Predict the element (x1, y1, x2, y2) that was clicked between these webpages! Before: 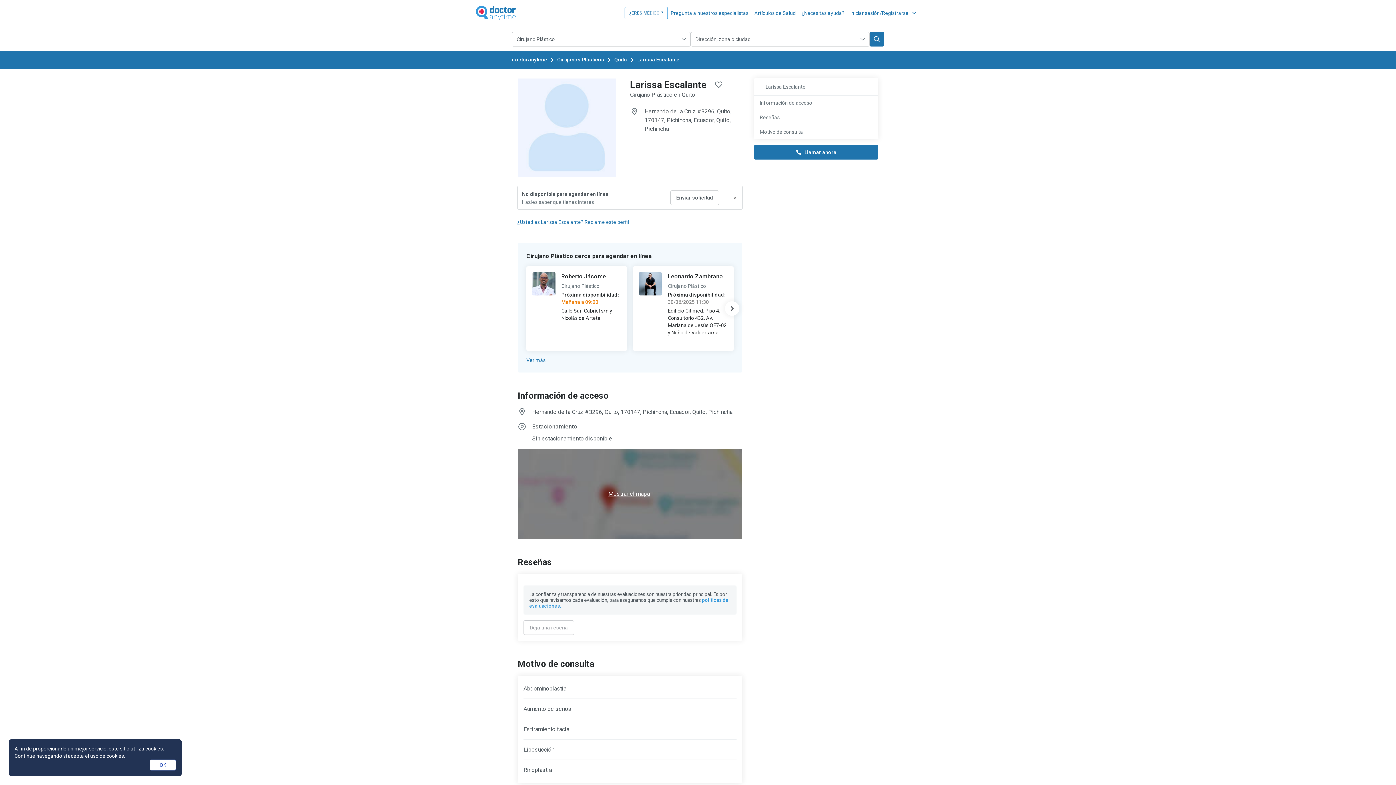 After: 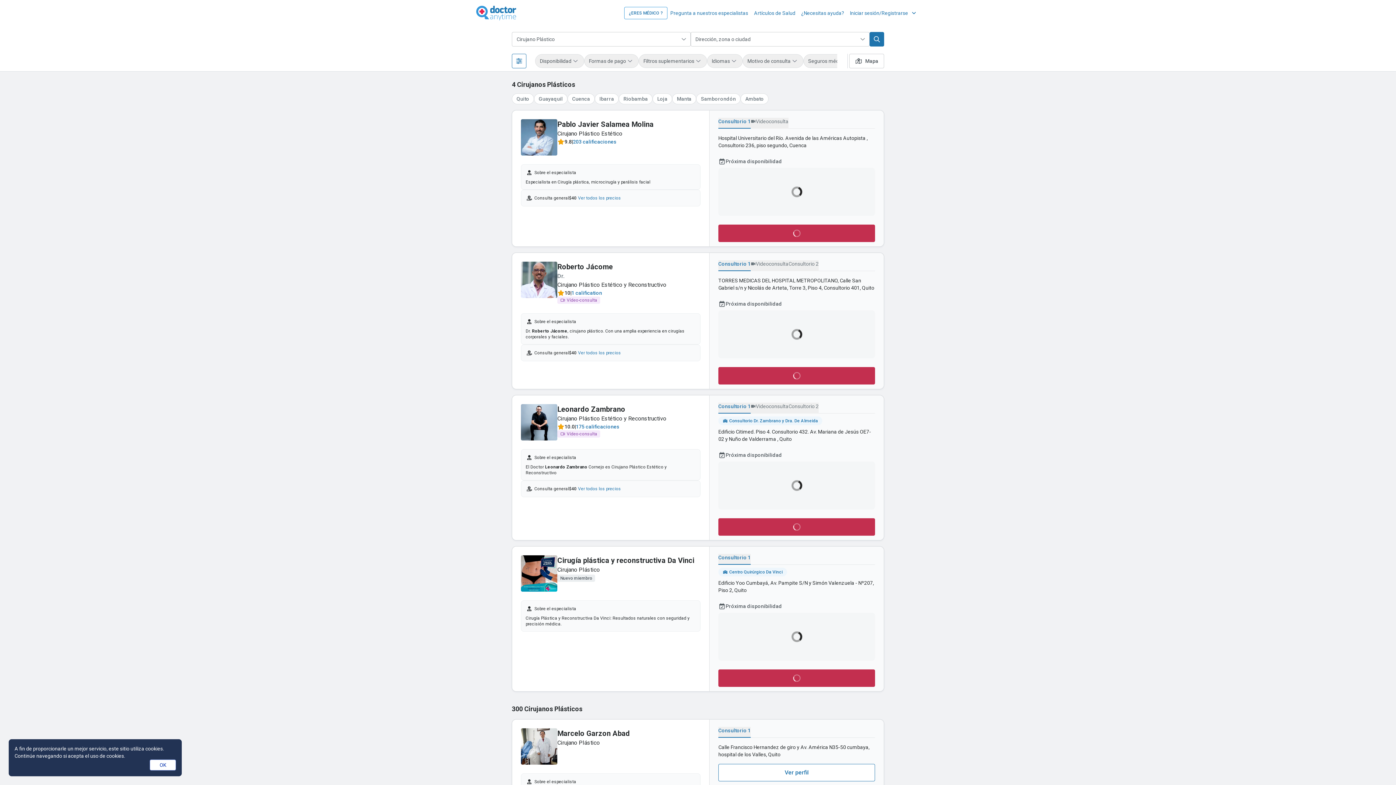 Action: label: Cirujanos Plásticos bbox: (557, 56, 604, 62)